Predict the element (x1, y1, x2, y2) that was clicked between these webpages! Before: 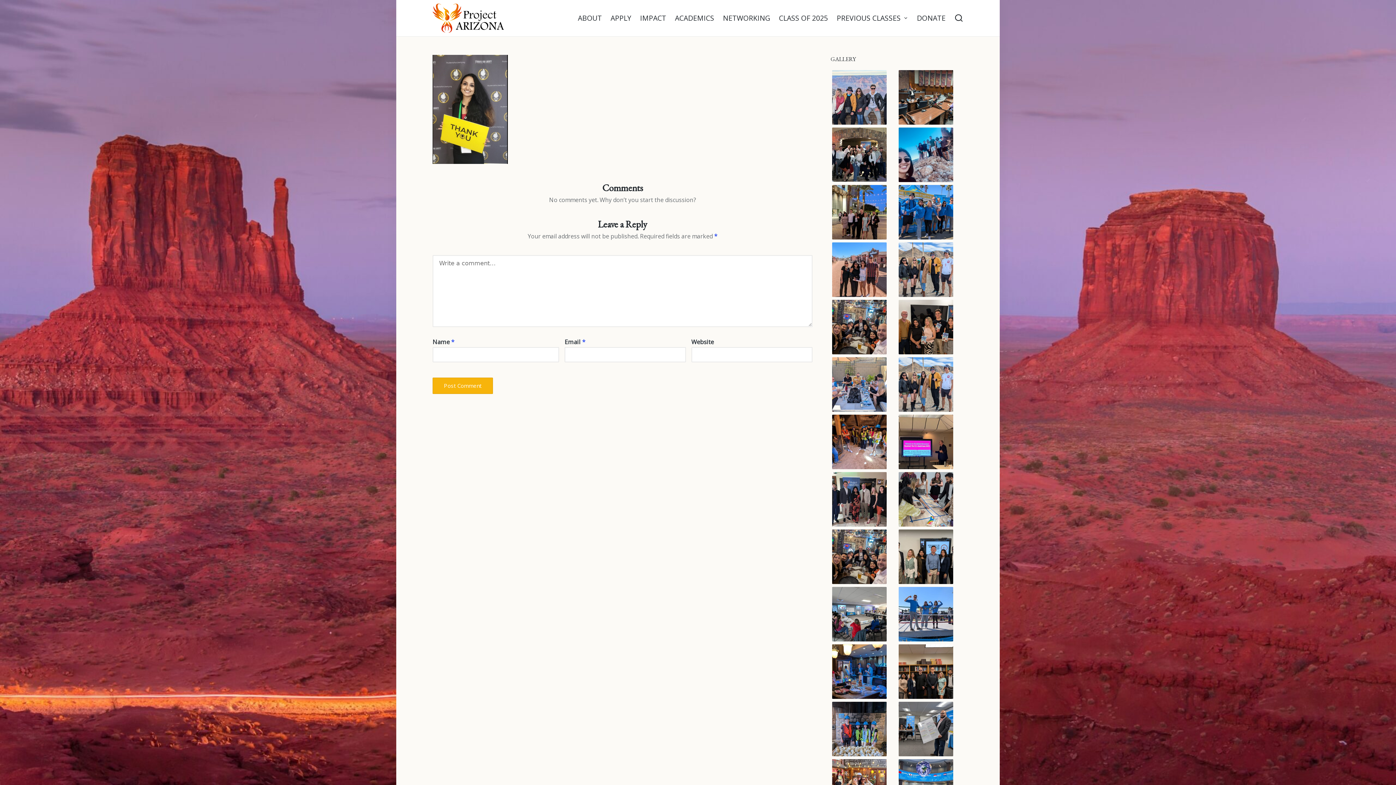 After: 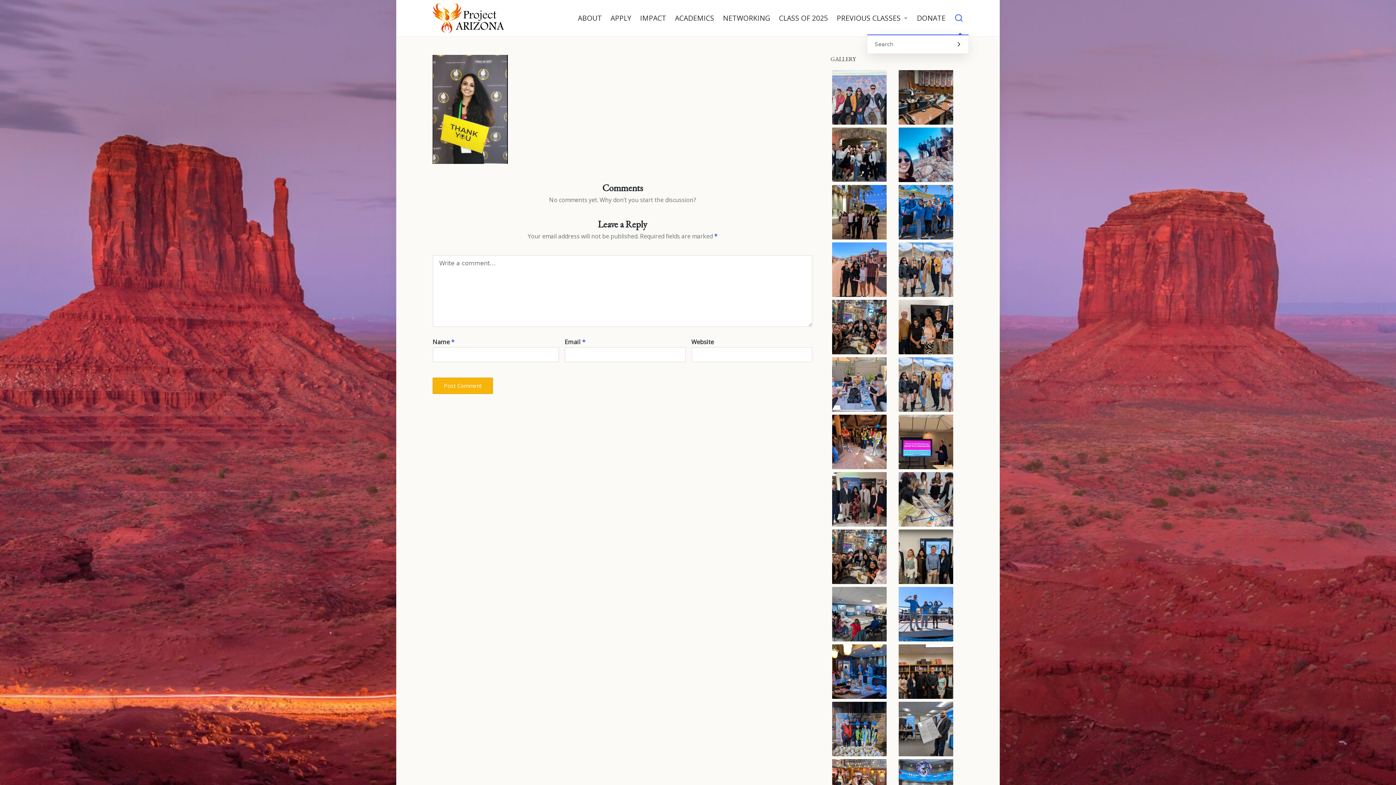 Action: bbox: (954, 13, 963, 22)